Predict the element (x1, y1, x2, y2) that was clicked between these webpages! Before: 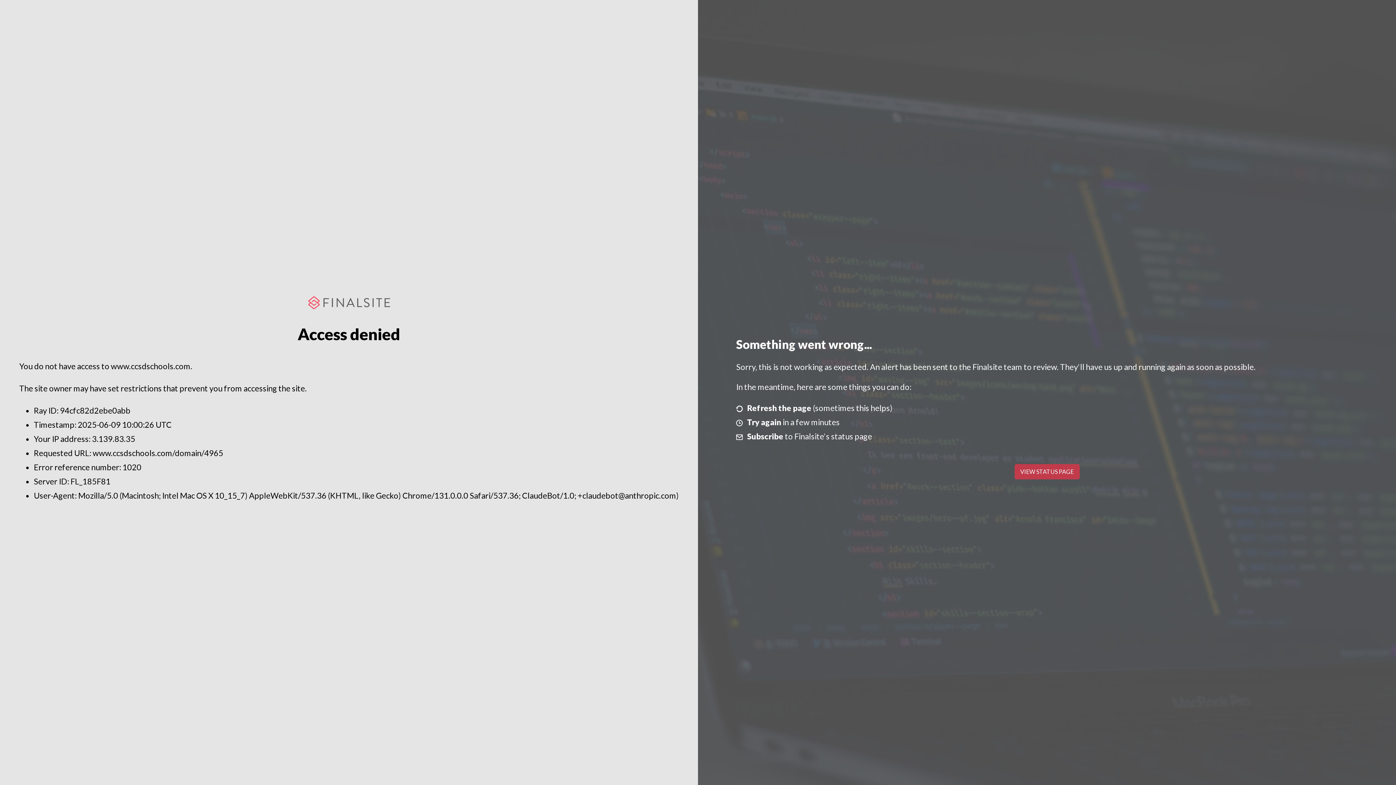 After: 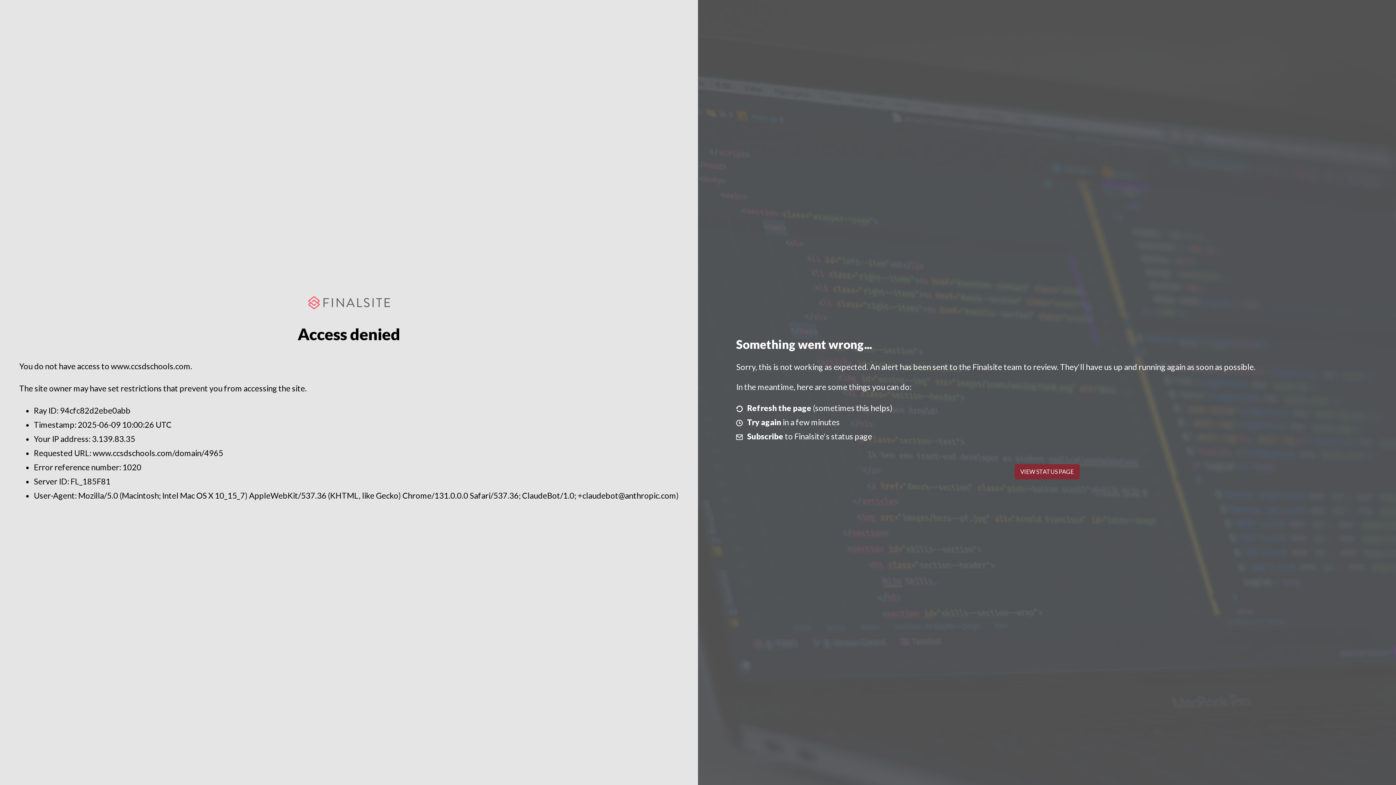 Action: bbox: (1014, 464, 1079, 479) label: VIEW STATUS PAGE